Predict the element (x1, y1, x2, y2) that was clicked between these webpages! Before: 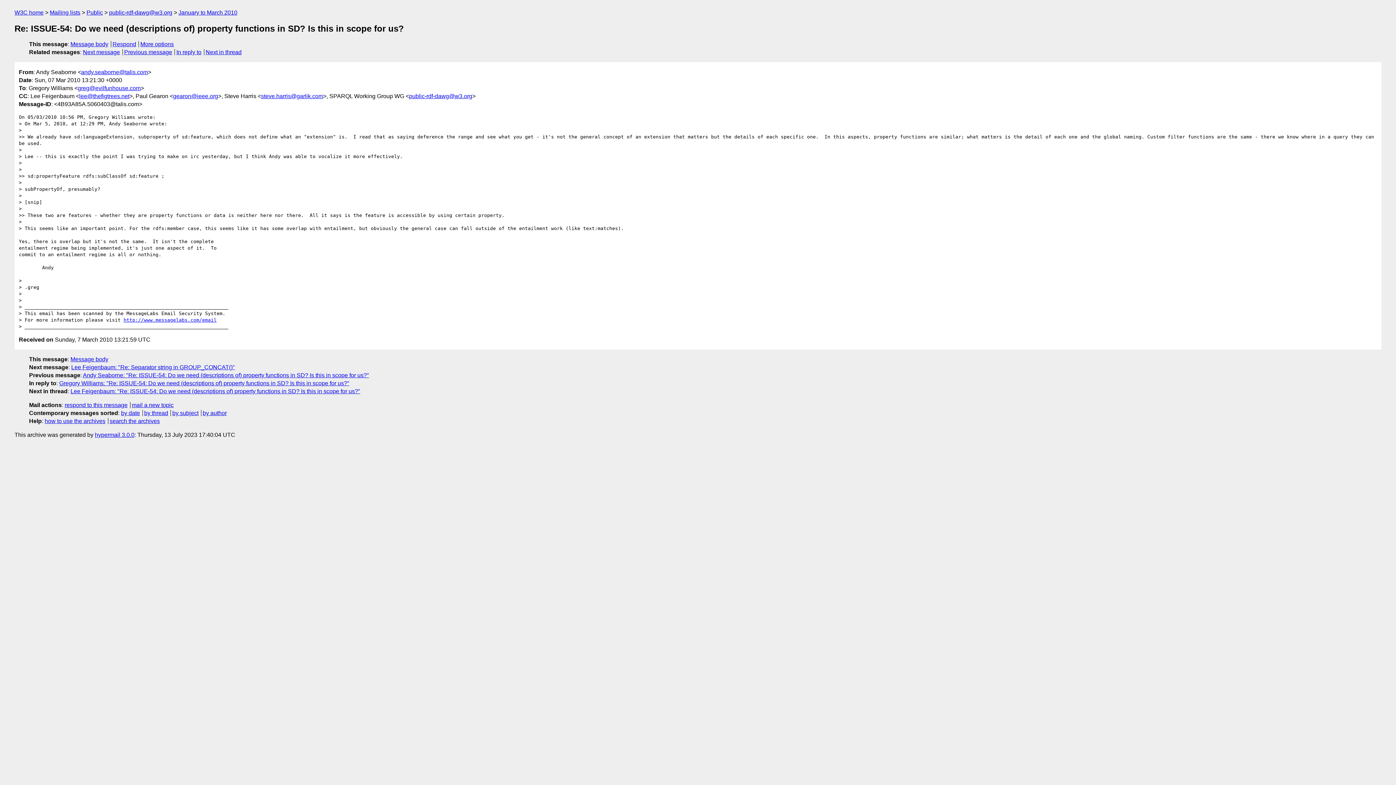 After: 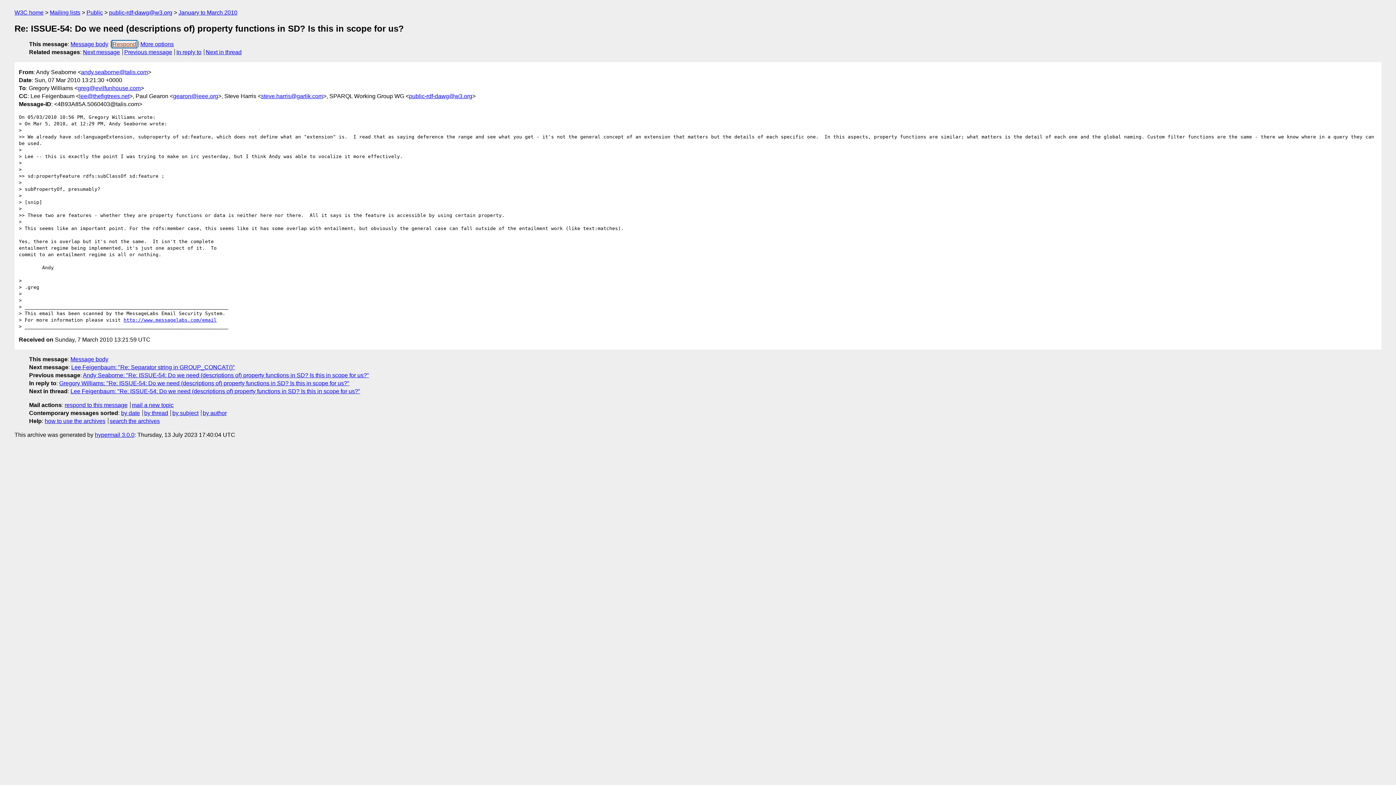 Action: bbox: (112, 41, 136, 47) label: Respond